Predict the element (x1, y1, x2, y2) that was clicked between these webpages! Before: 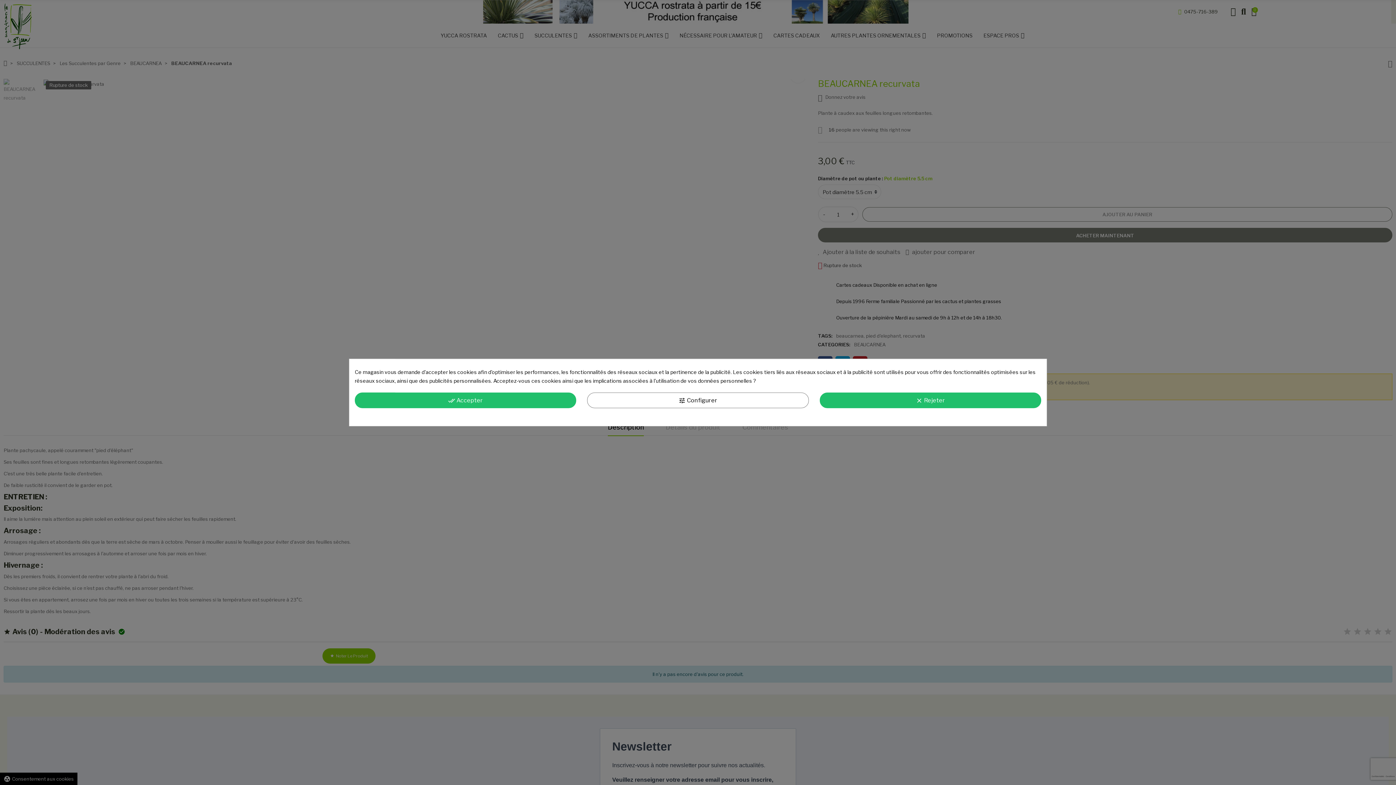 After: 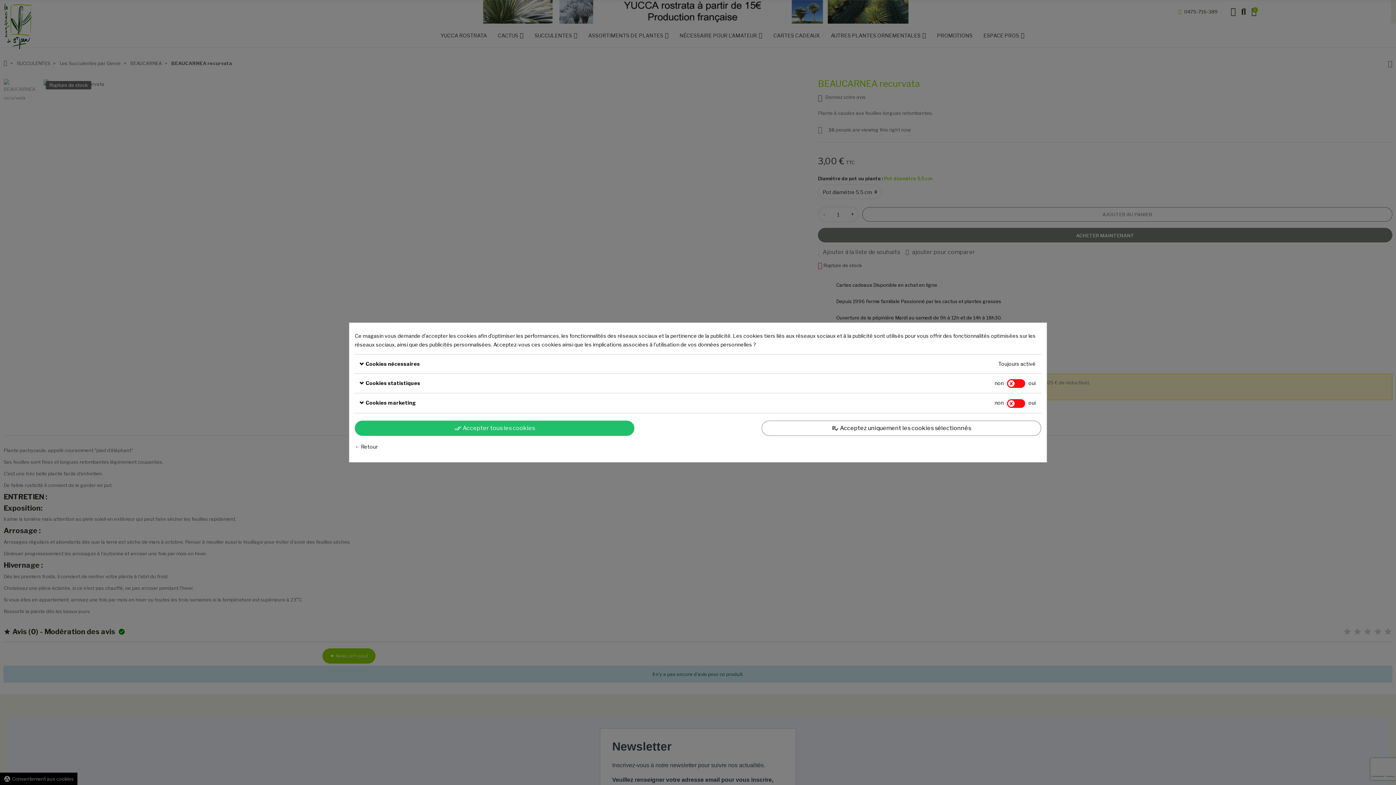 Action: label: tune Configurer bbox: (587, 392, 808, 408)